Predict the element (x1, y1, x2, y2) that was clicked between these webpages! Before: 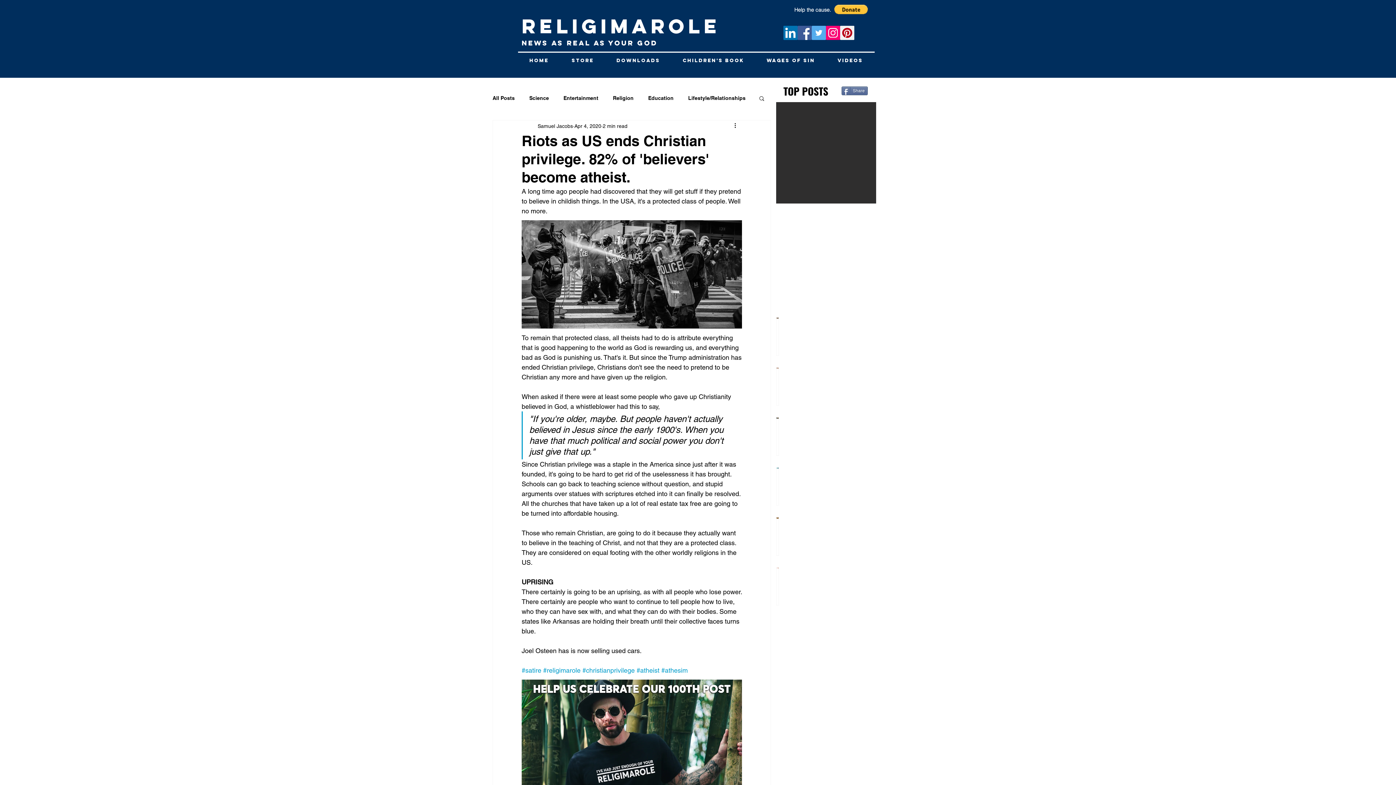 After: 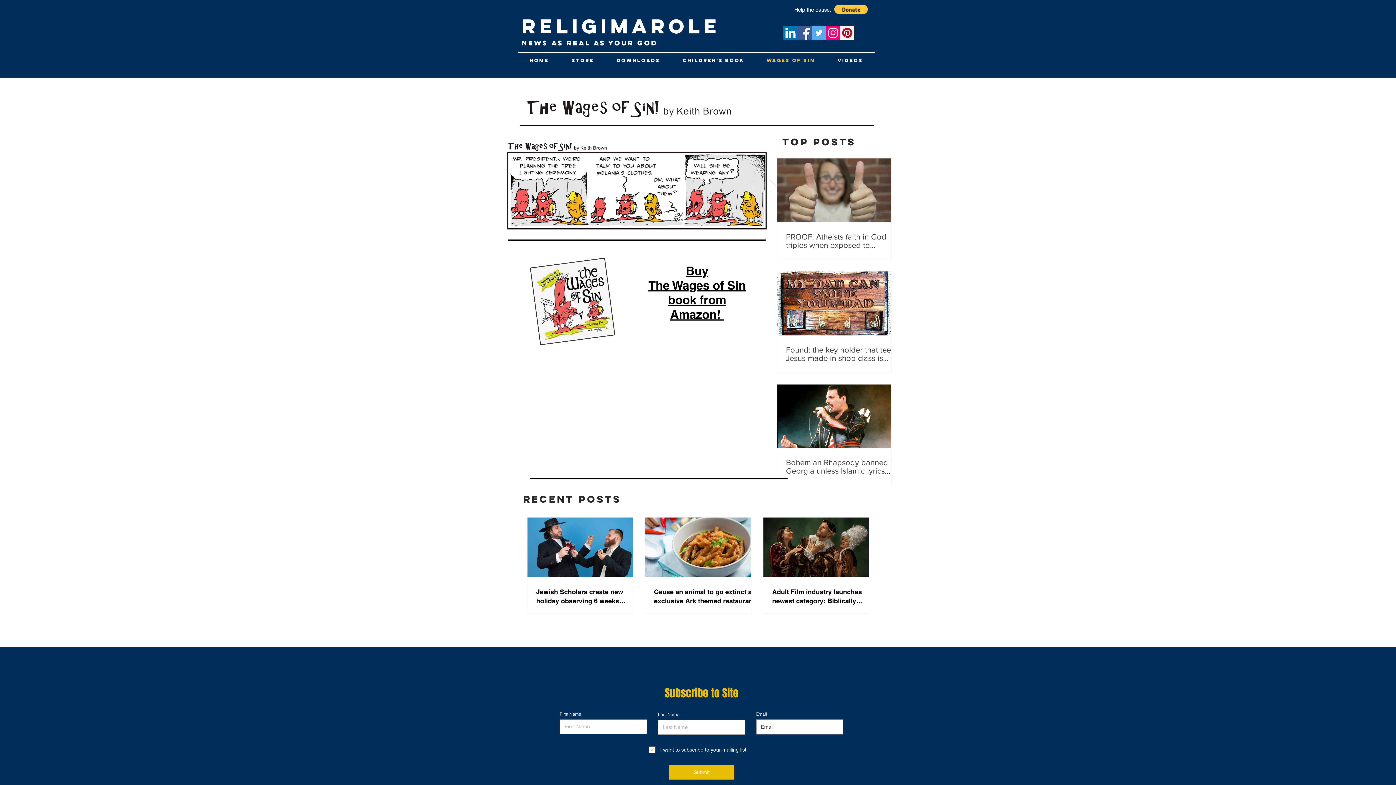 Action: bbox: (755, 52, 826, 68) label: WAGES OF SIN